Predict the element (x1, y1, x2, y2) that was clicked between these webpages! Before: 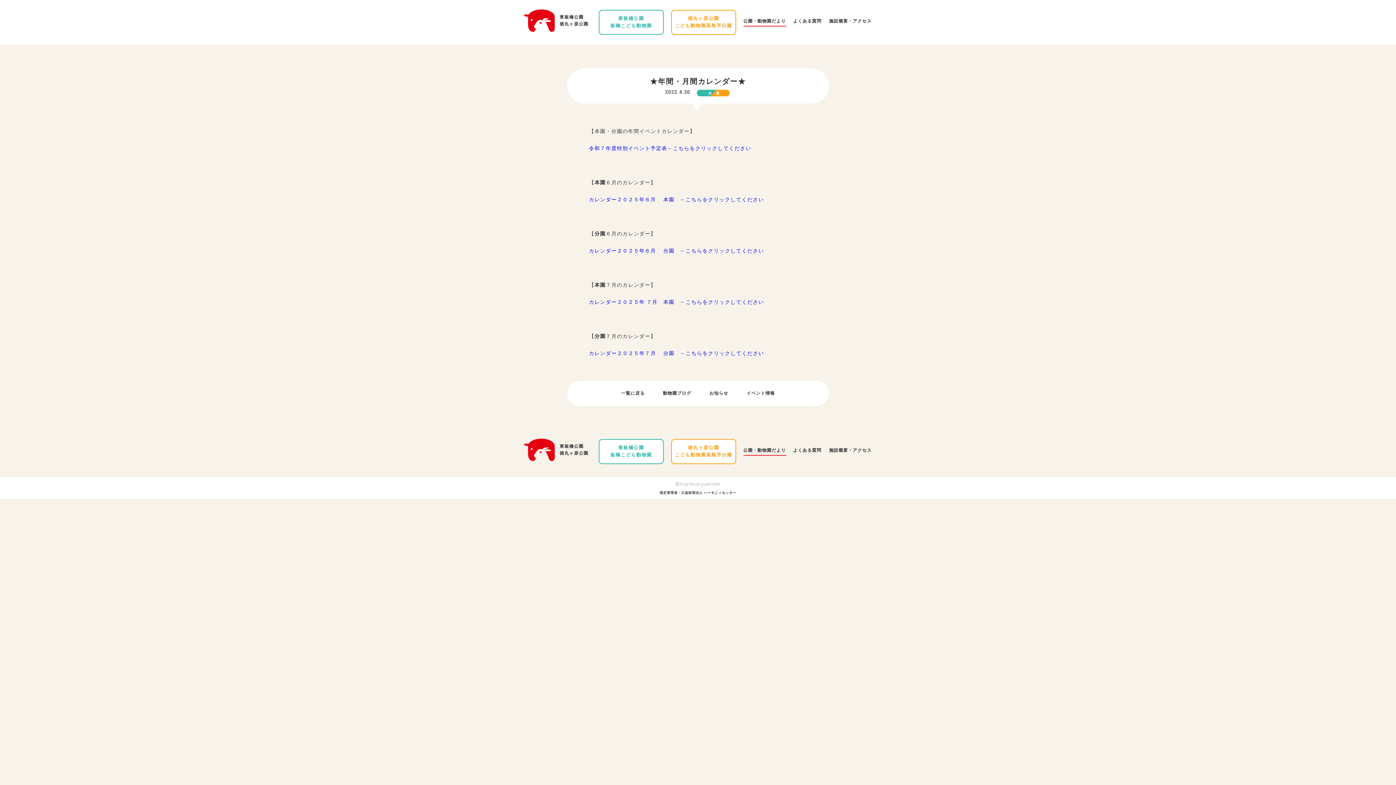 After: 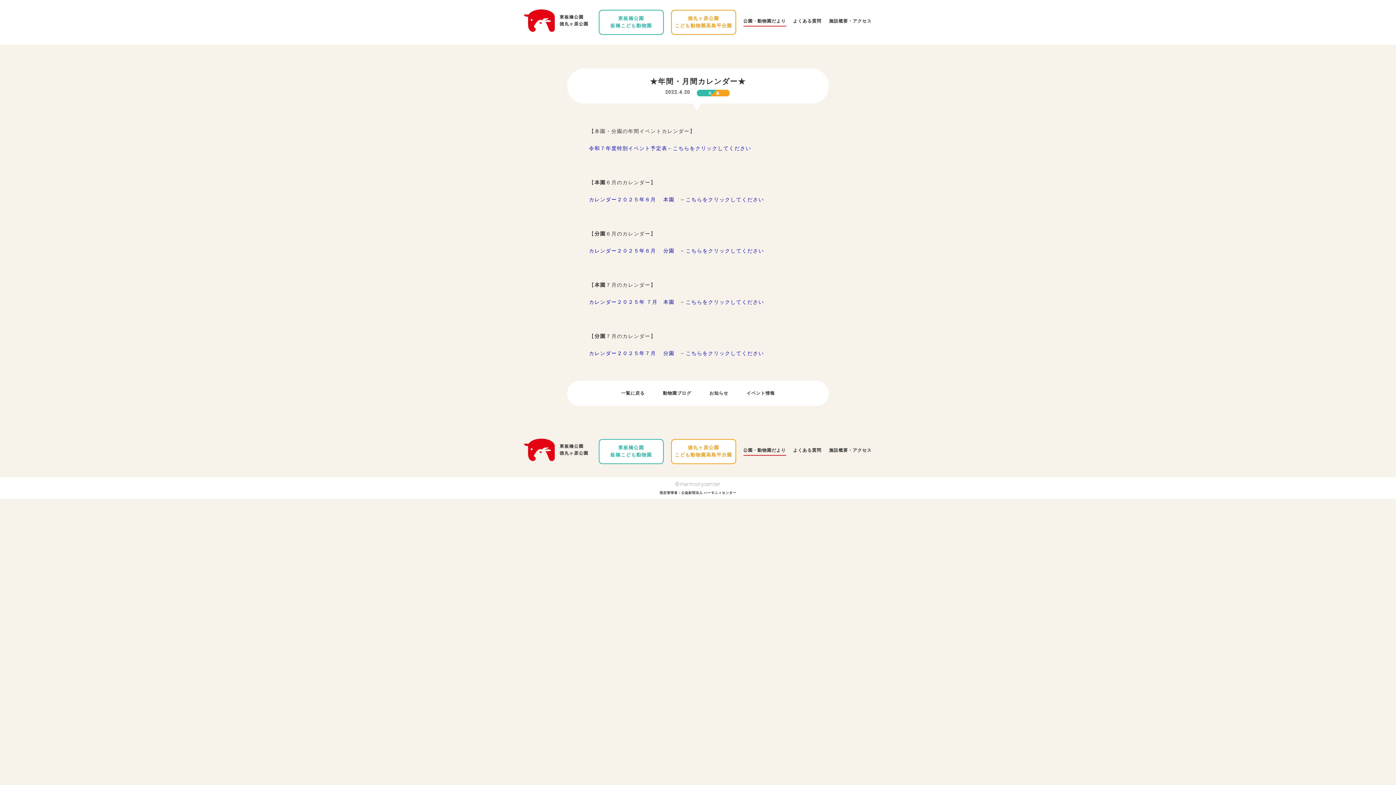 Action: bbox: (589, 247, 764, 253) label: カレンダー２０２５年６月 　分園　←こちらをクリックしてください